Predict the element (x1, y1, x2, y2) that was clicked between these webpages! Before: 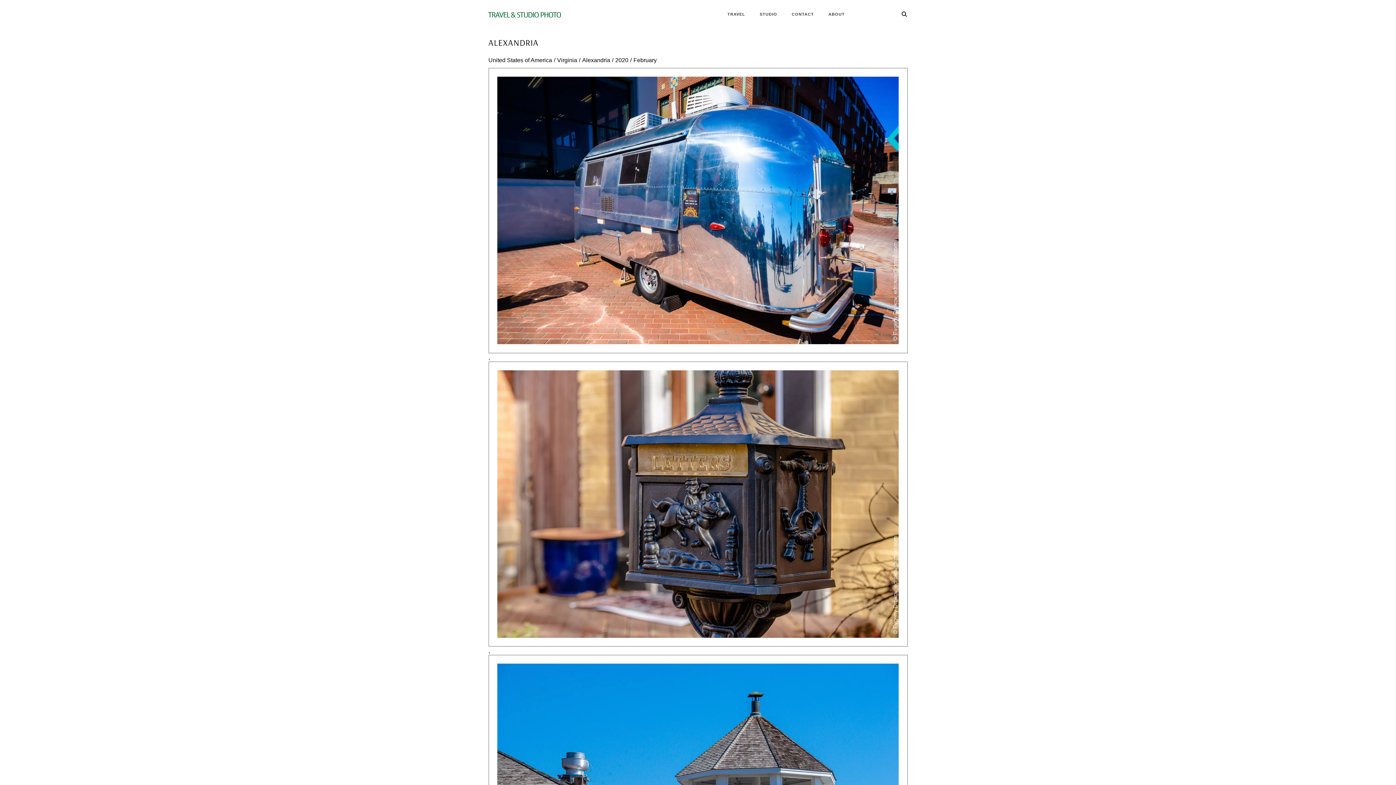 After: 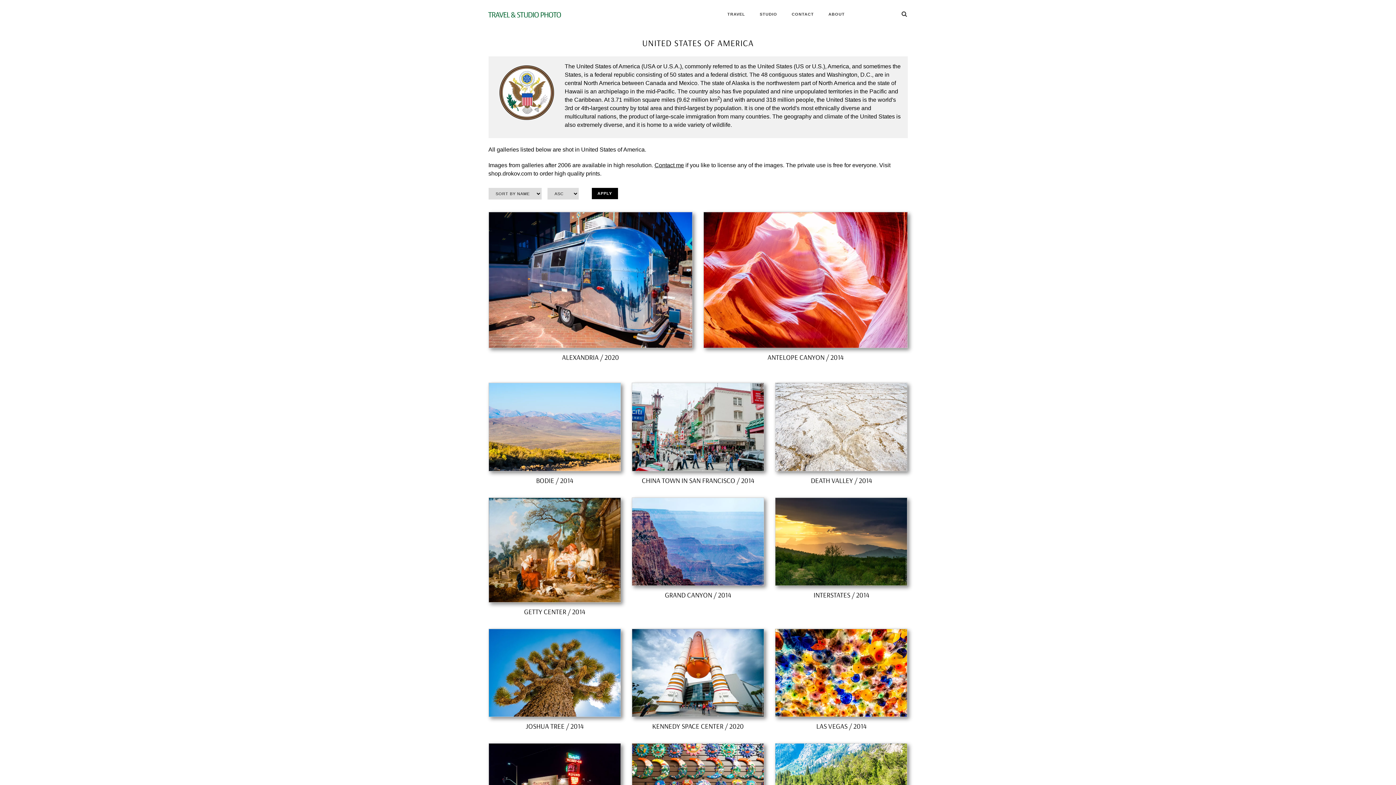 Action: label: United States of America bbox: (488, 57, 552, 63)